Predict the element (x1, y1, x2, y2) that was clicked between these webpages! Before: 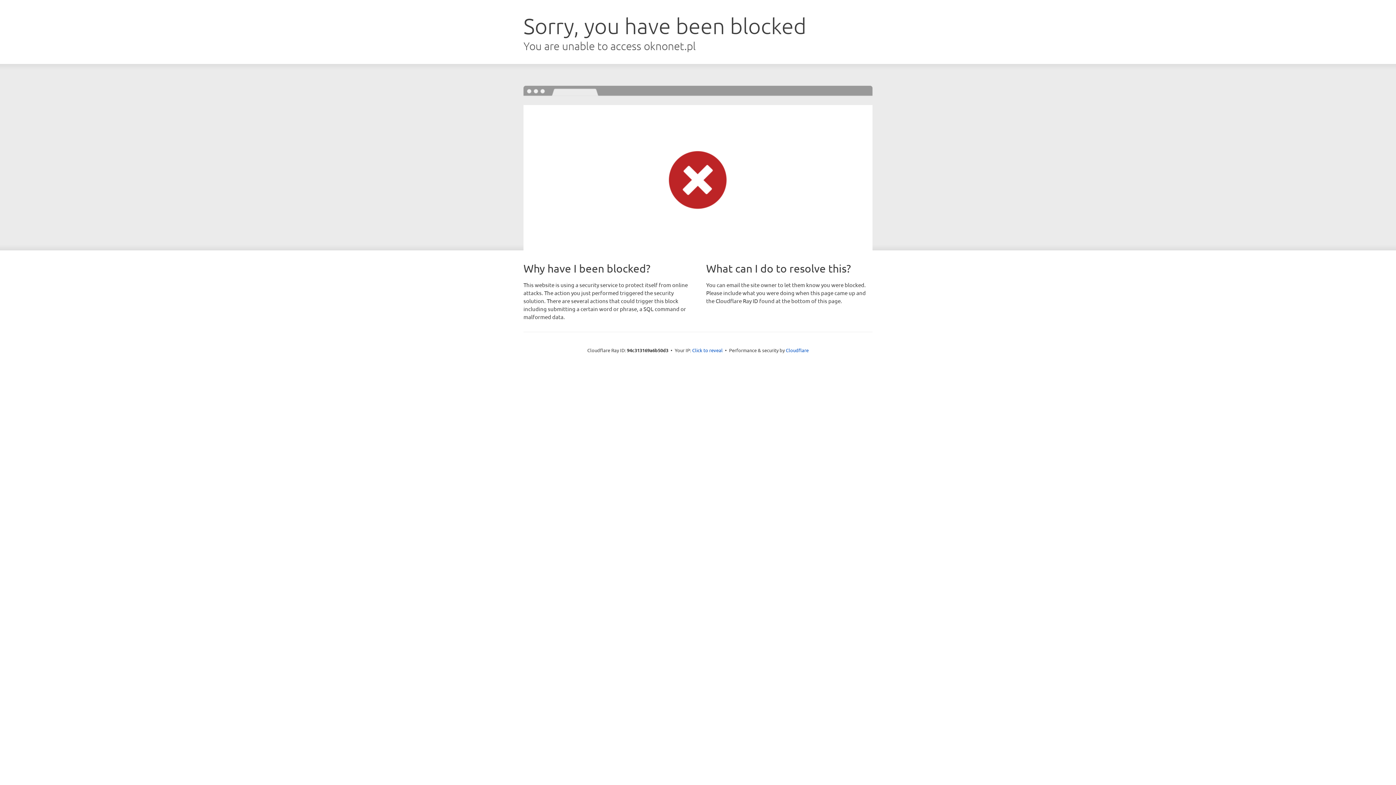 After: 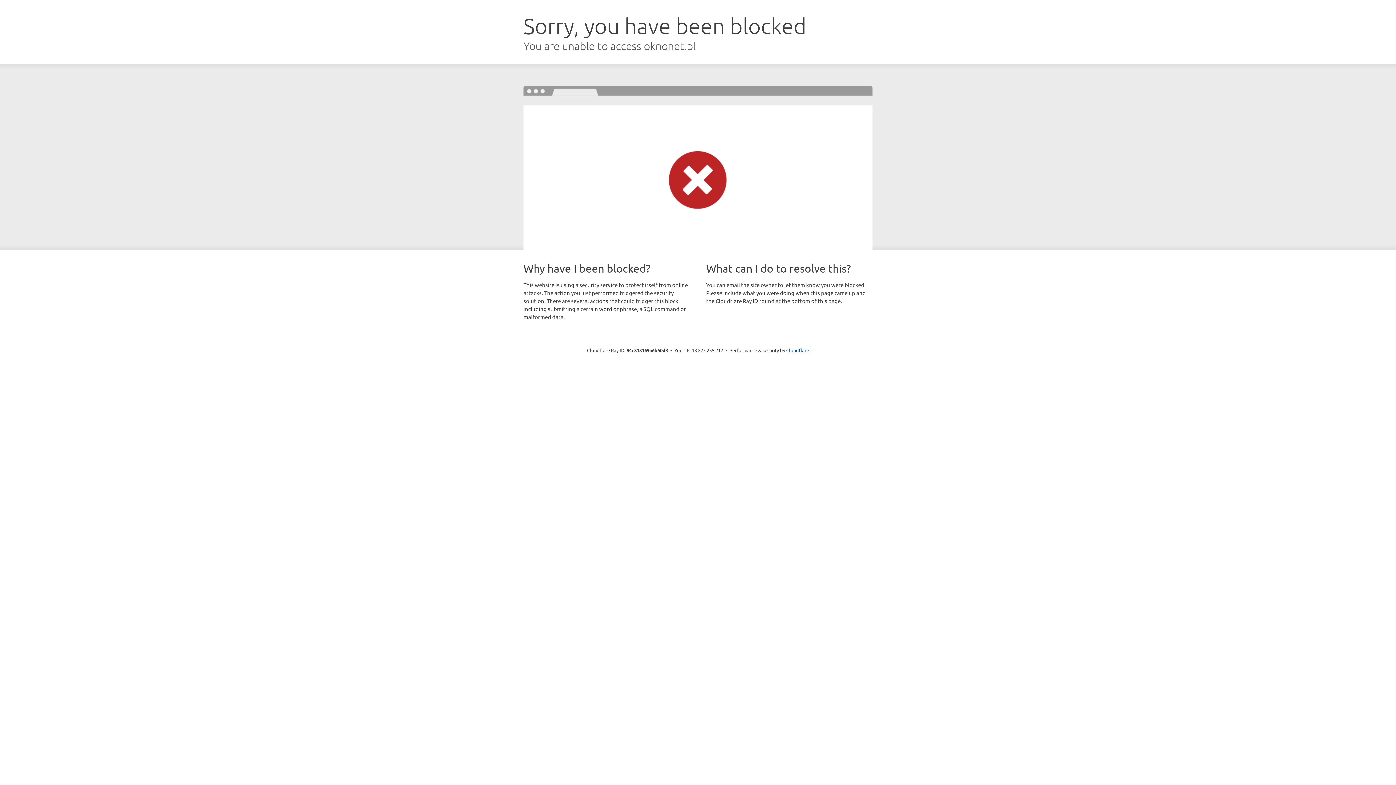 Action: label: Click to reveal bbox: (692, 346, 722, 353)